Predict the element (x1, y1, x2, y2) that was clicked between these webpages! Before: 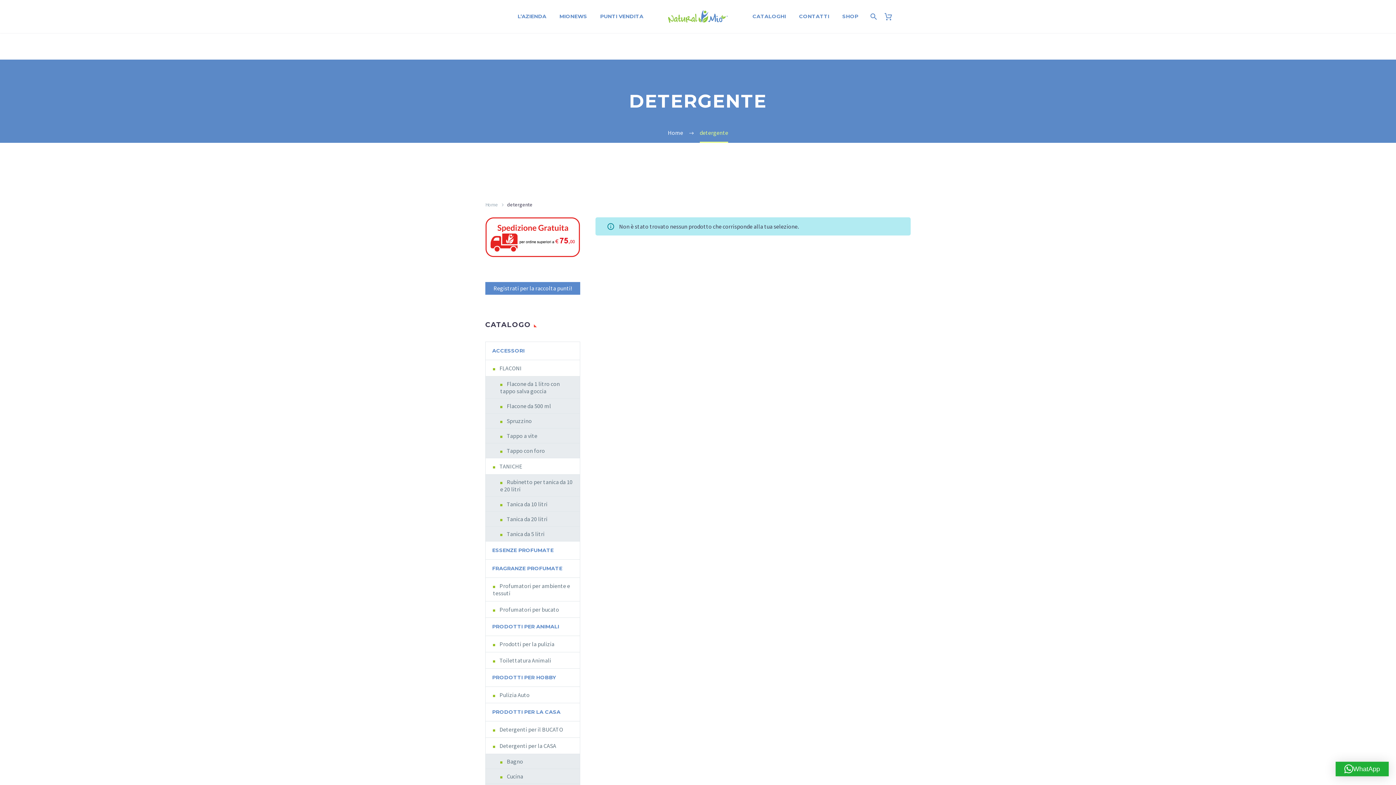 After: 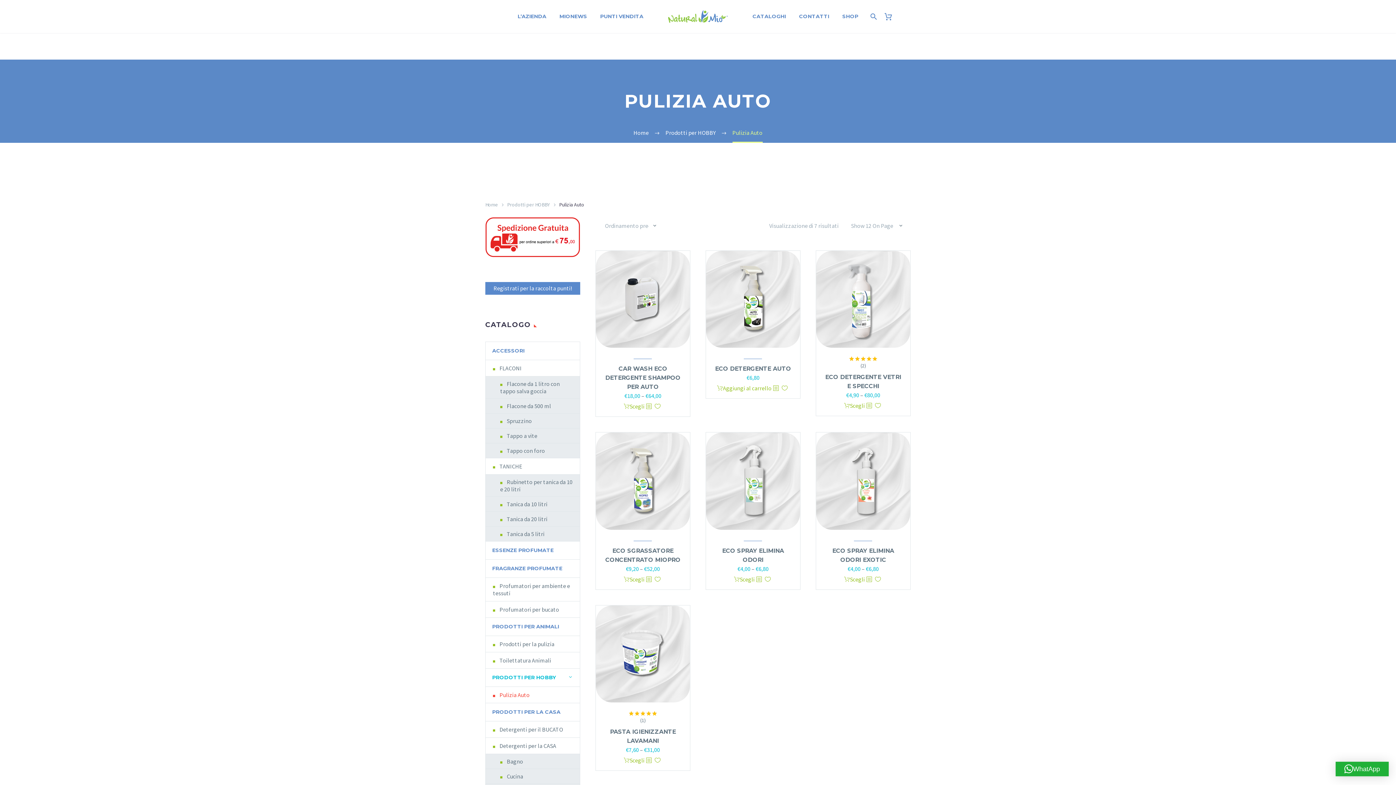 Action: bbox: (499, 691, 529, 698) label: Pulizia Auto